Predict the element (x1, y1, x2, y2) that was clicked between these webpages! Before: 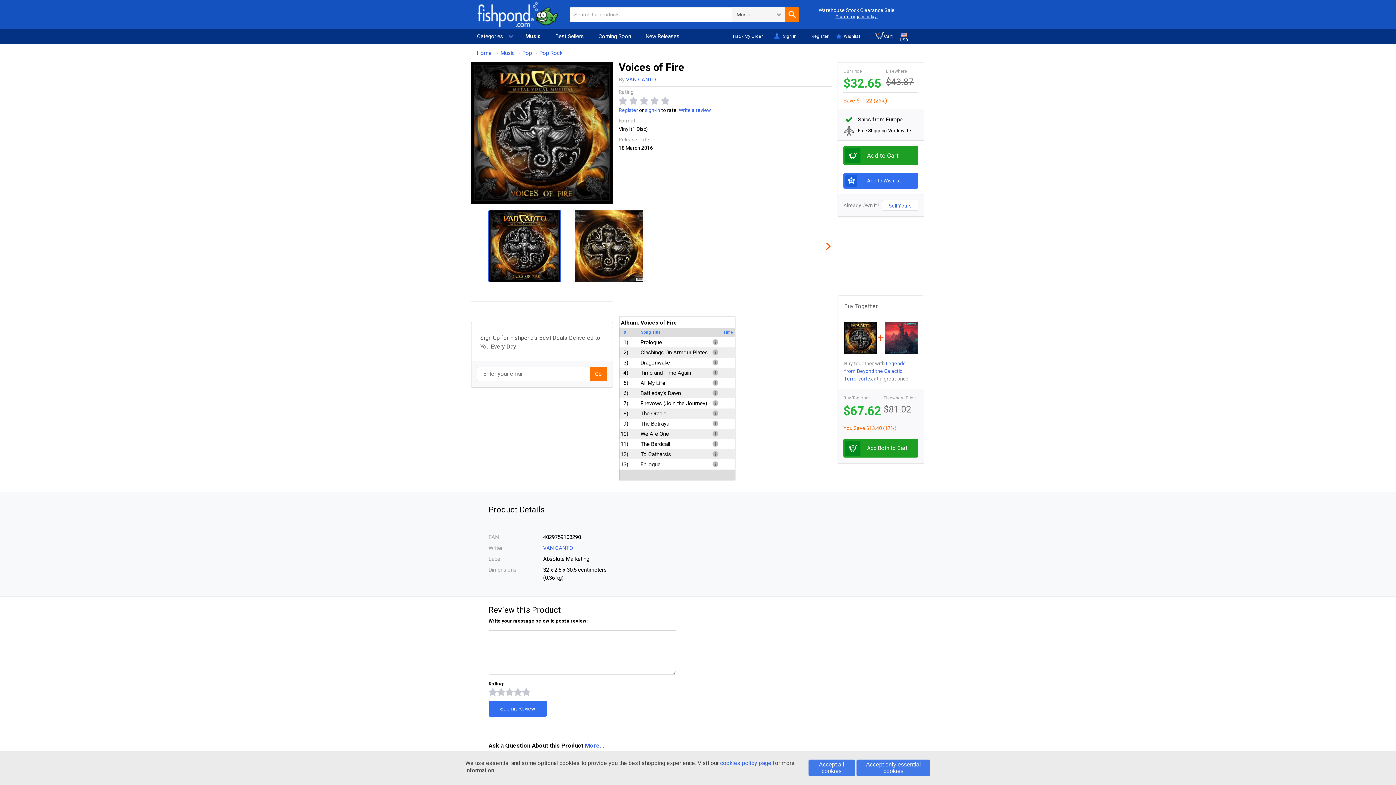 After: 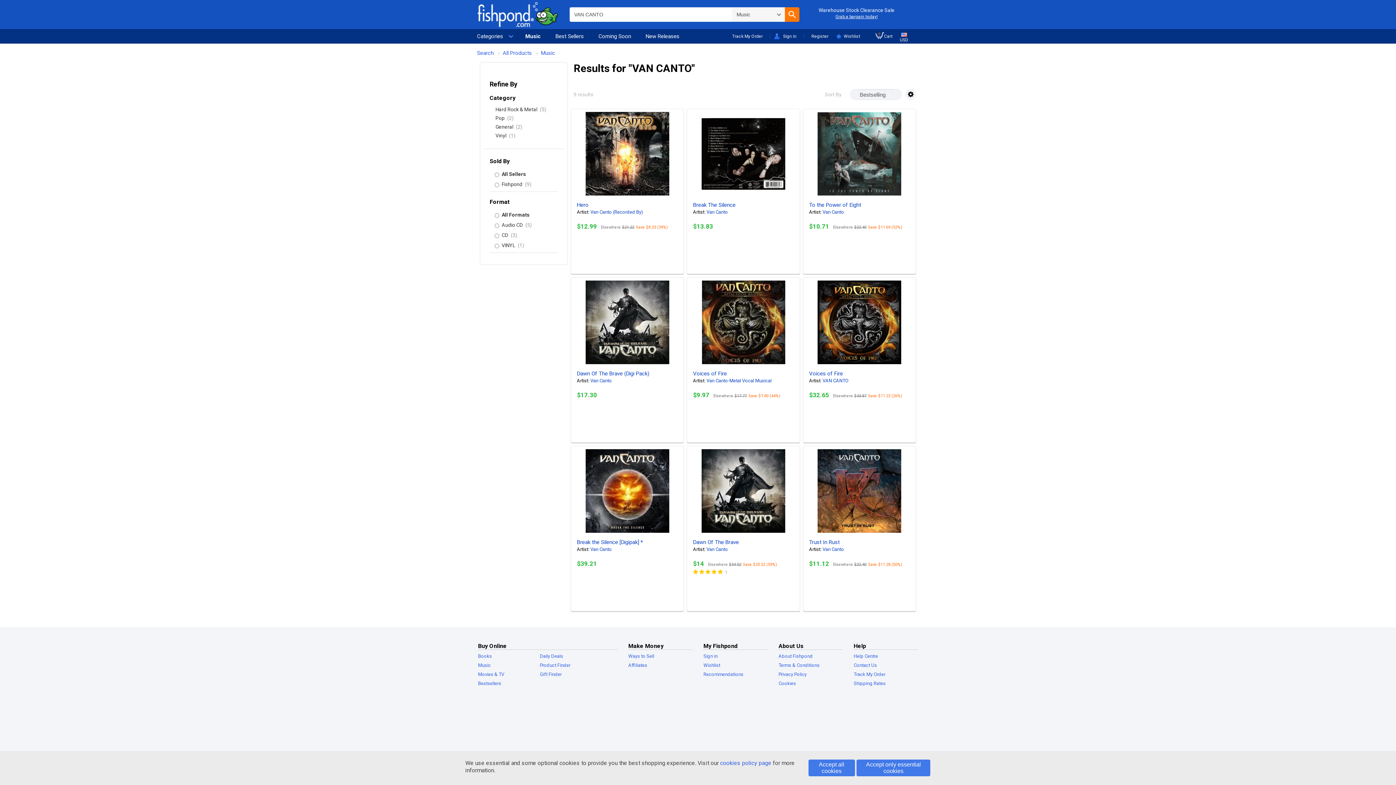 Action: bbox: (543, 545, 573, 551) label: VAN CANTO